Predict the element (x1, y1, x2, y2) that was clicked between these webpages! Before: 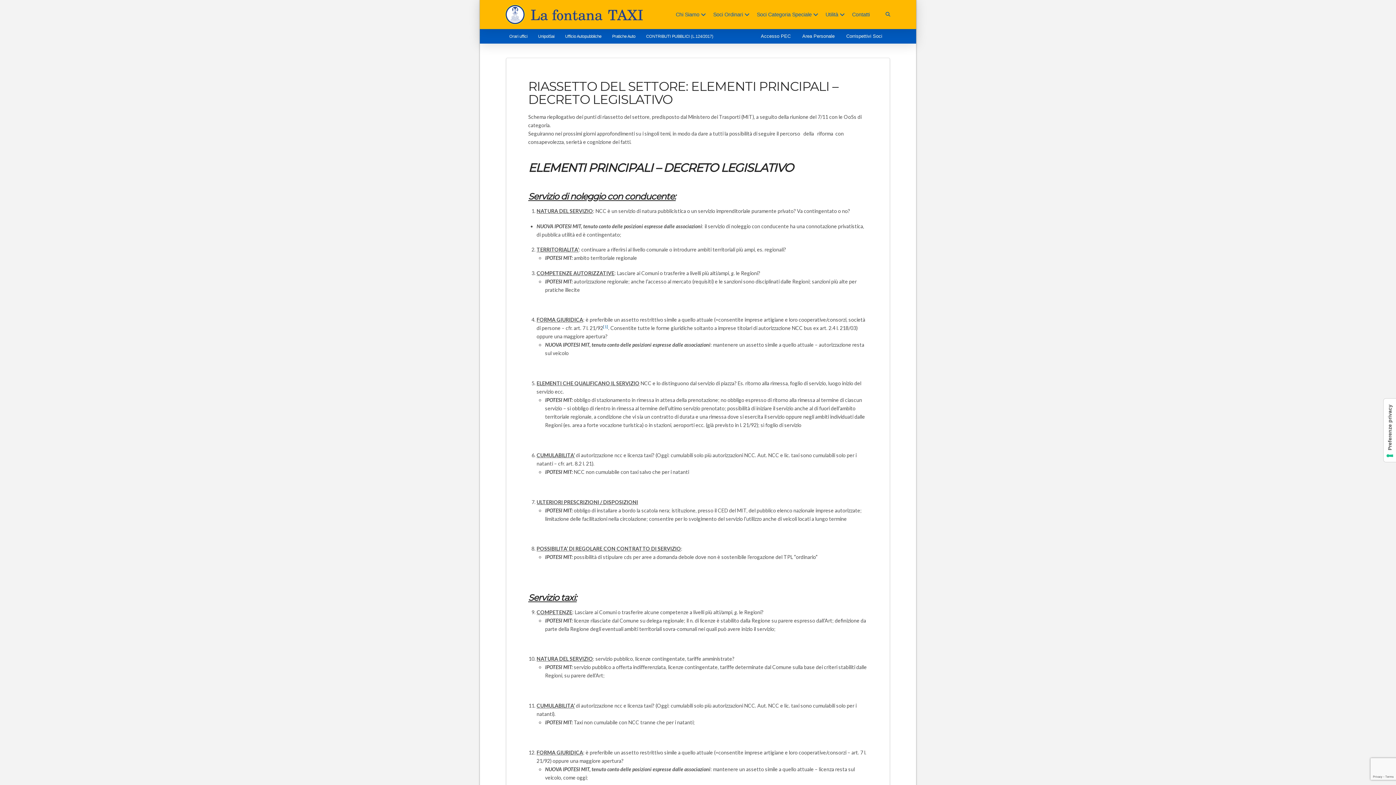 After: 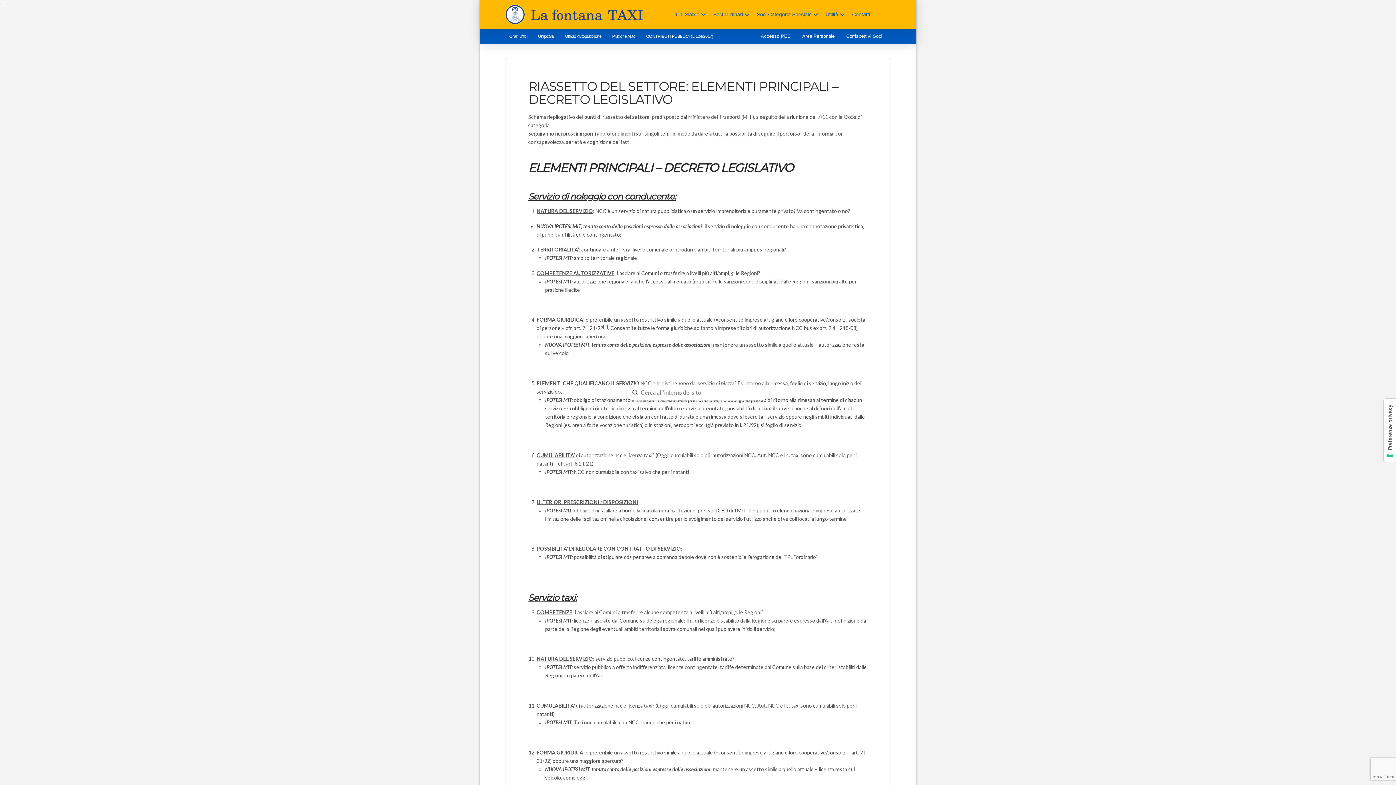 Action: label: Toggle Modal Content bbox: (881, 8, 894, 20)